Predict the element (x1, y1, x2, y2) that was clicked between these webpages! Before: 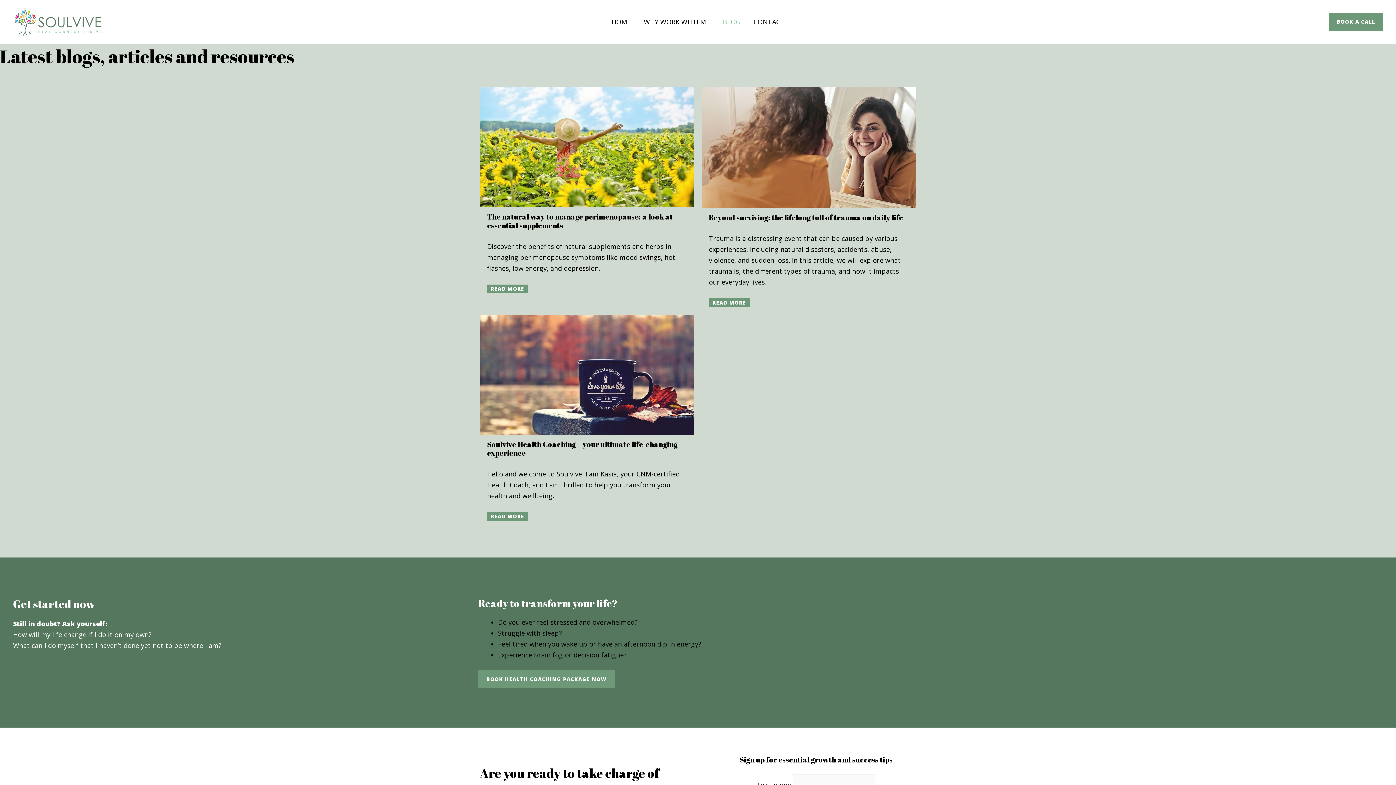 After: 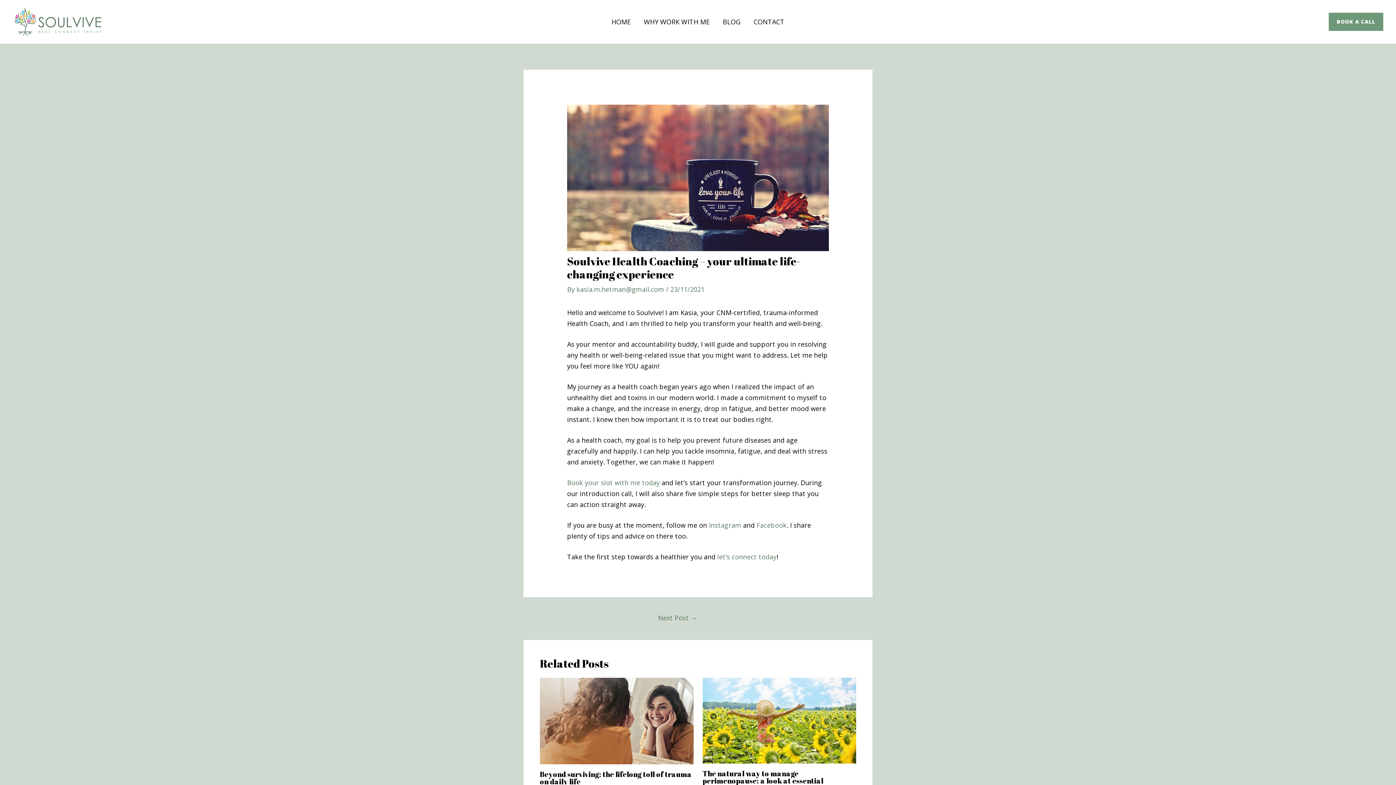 Action: label: READ MORE bbox: (487, 512, 528, 521)